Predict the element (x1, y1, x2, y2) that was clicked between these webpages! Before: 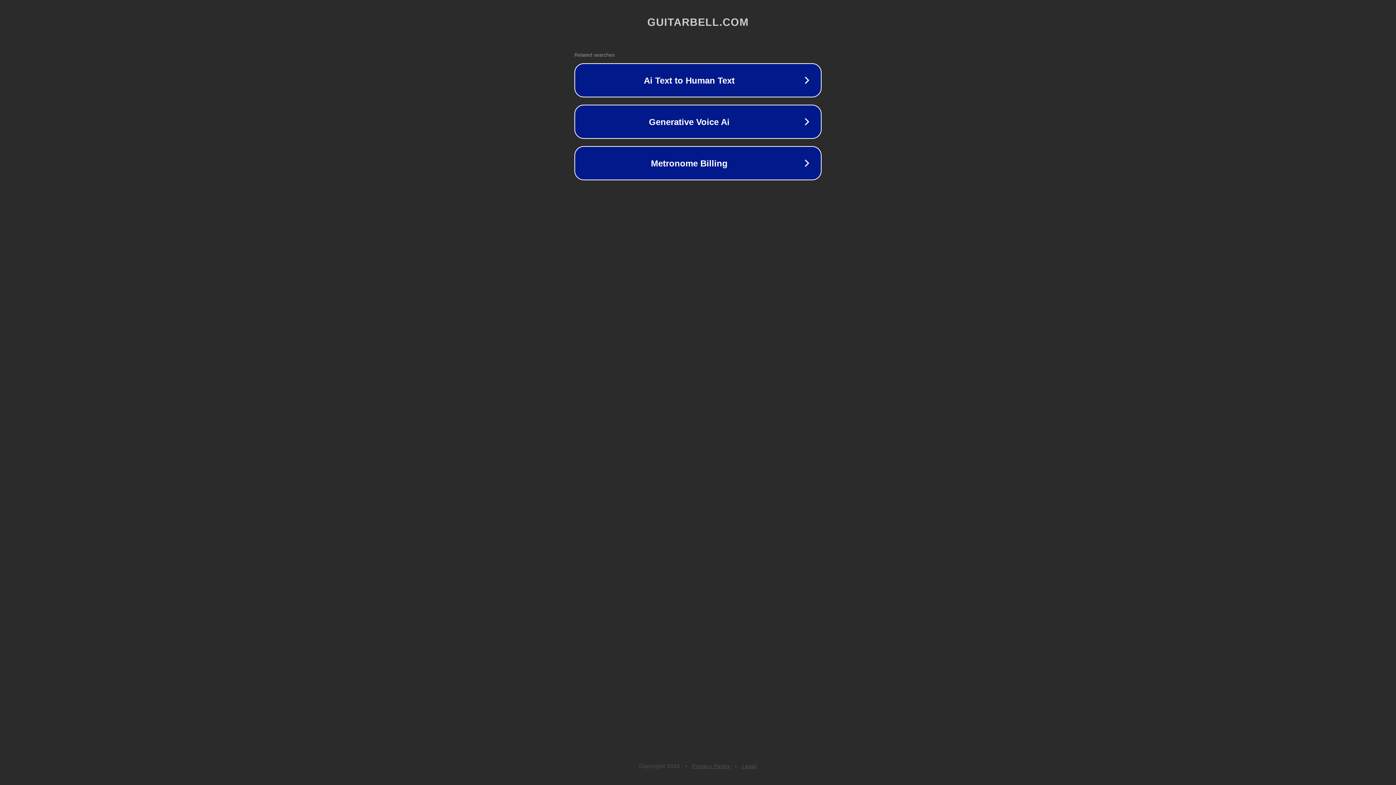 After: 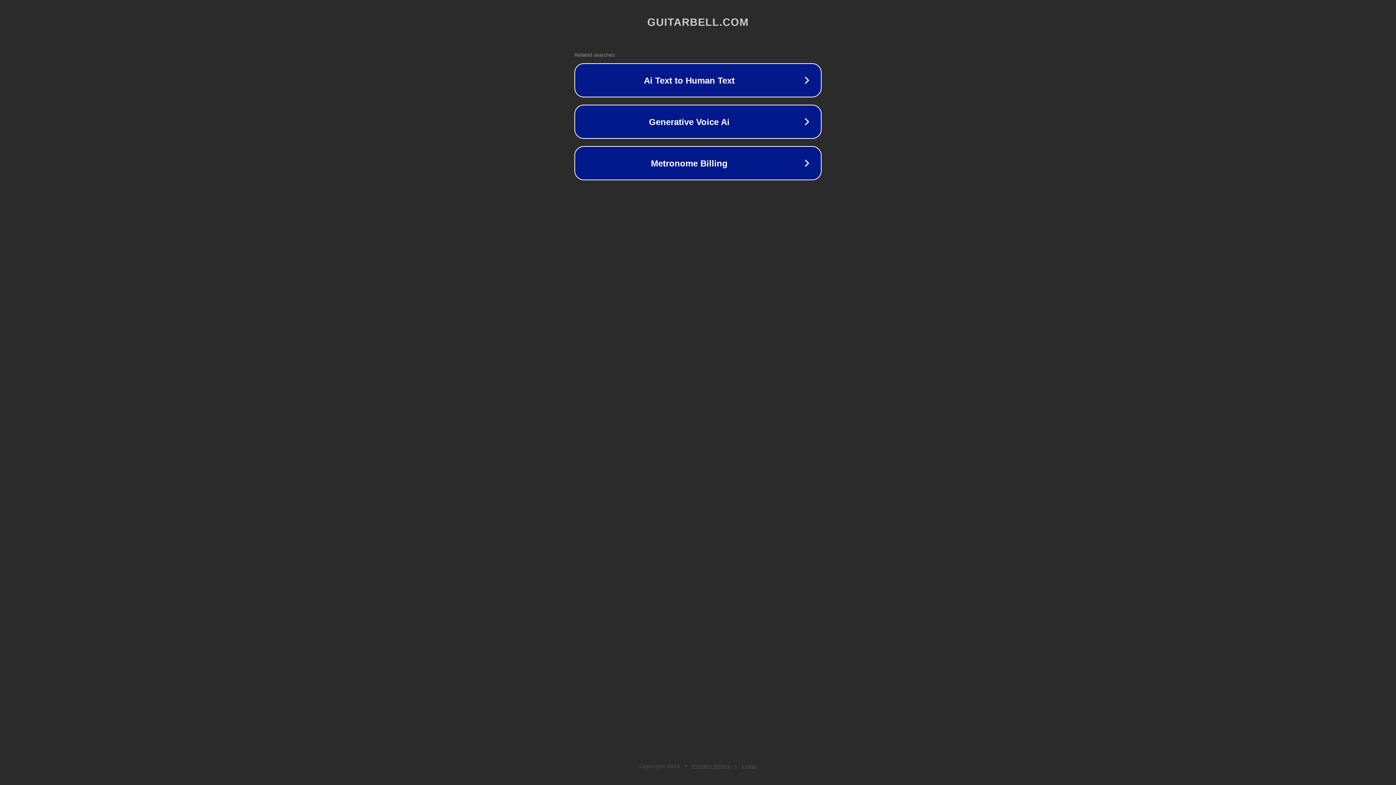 Action: label: Legal bbox: (742, 763, 757, 769)